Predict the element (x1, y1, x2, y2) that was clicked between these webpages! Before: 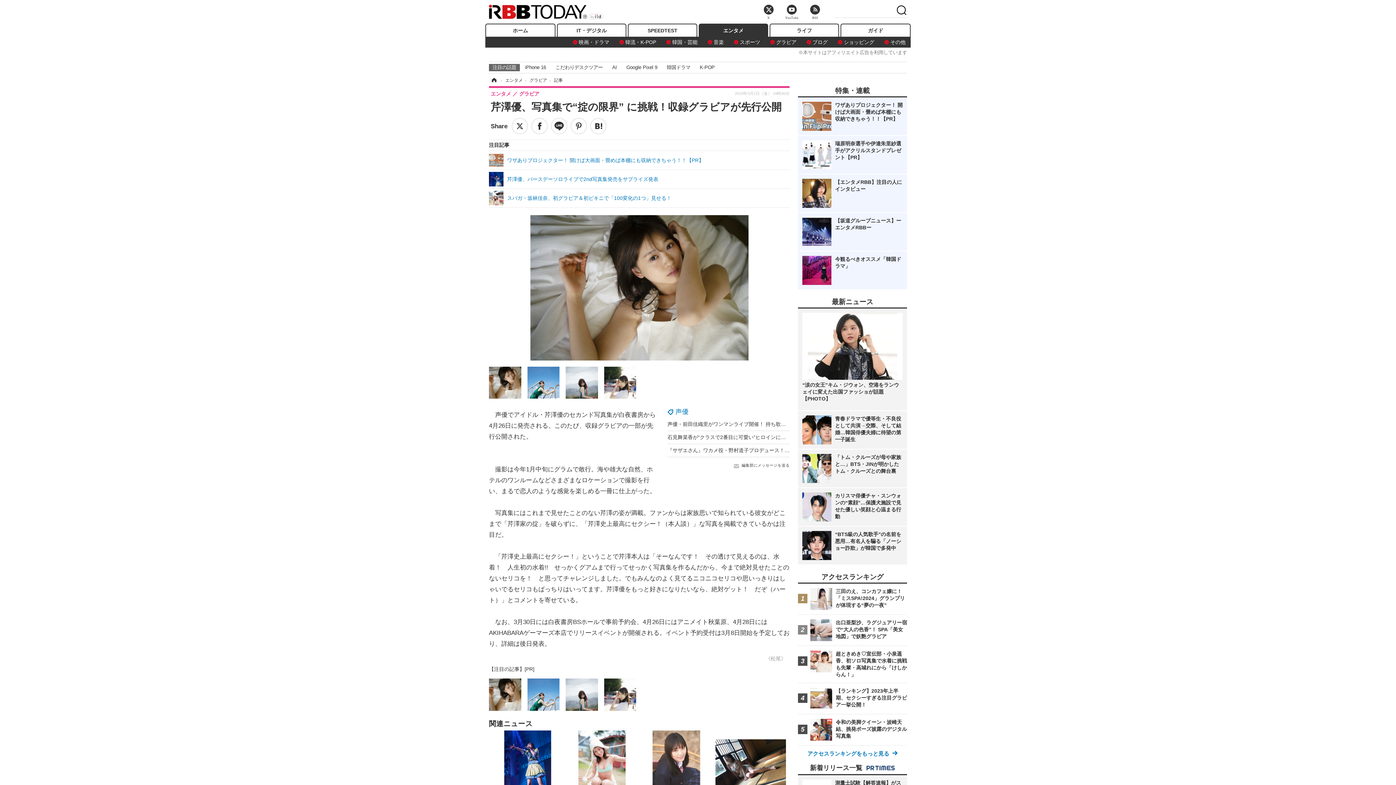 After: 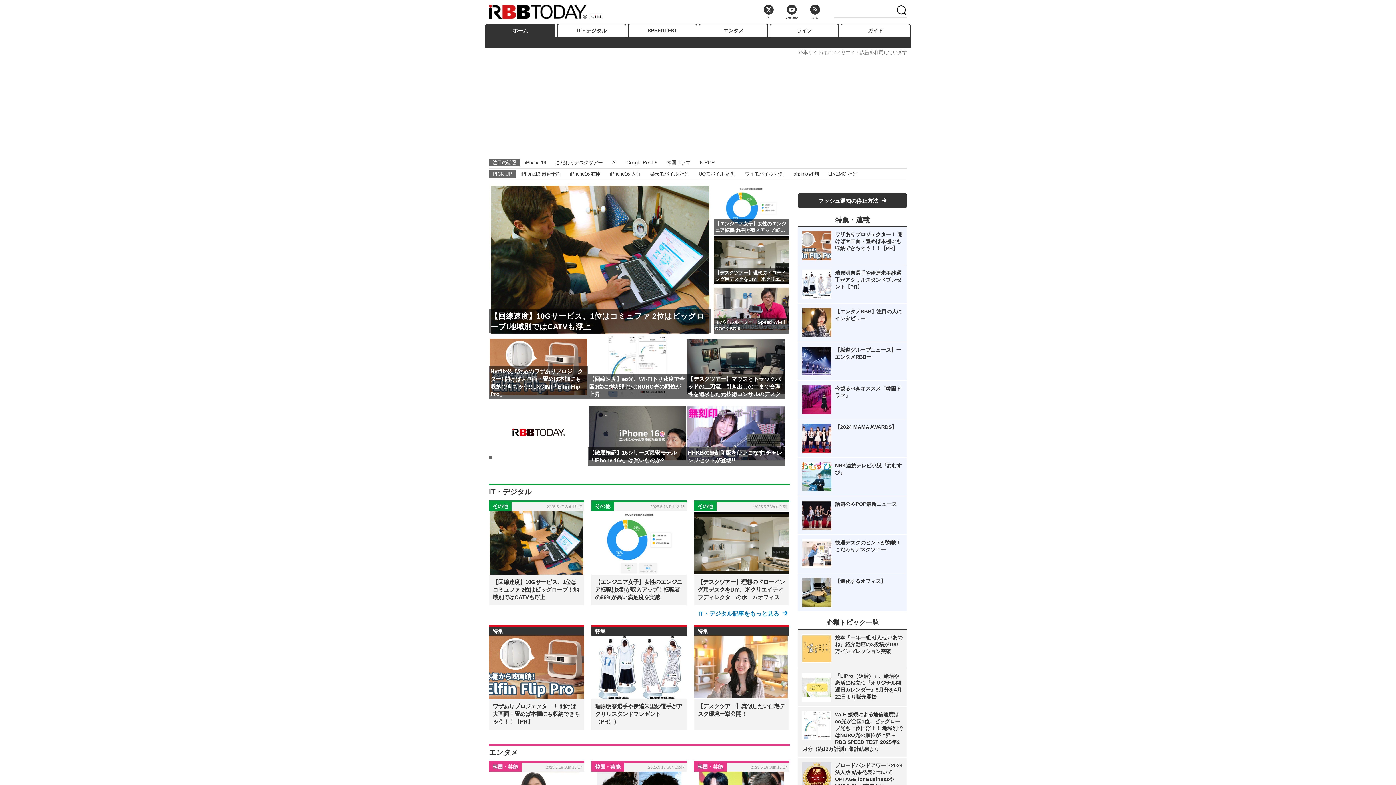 Action: bbox: (489, 77, 498, 82) label: ホーム